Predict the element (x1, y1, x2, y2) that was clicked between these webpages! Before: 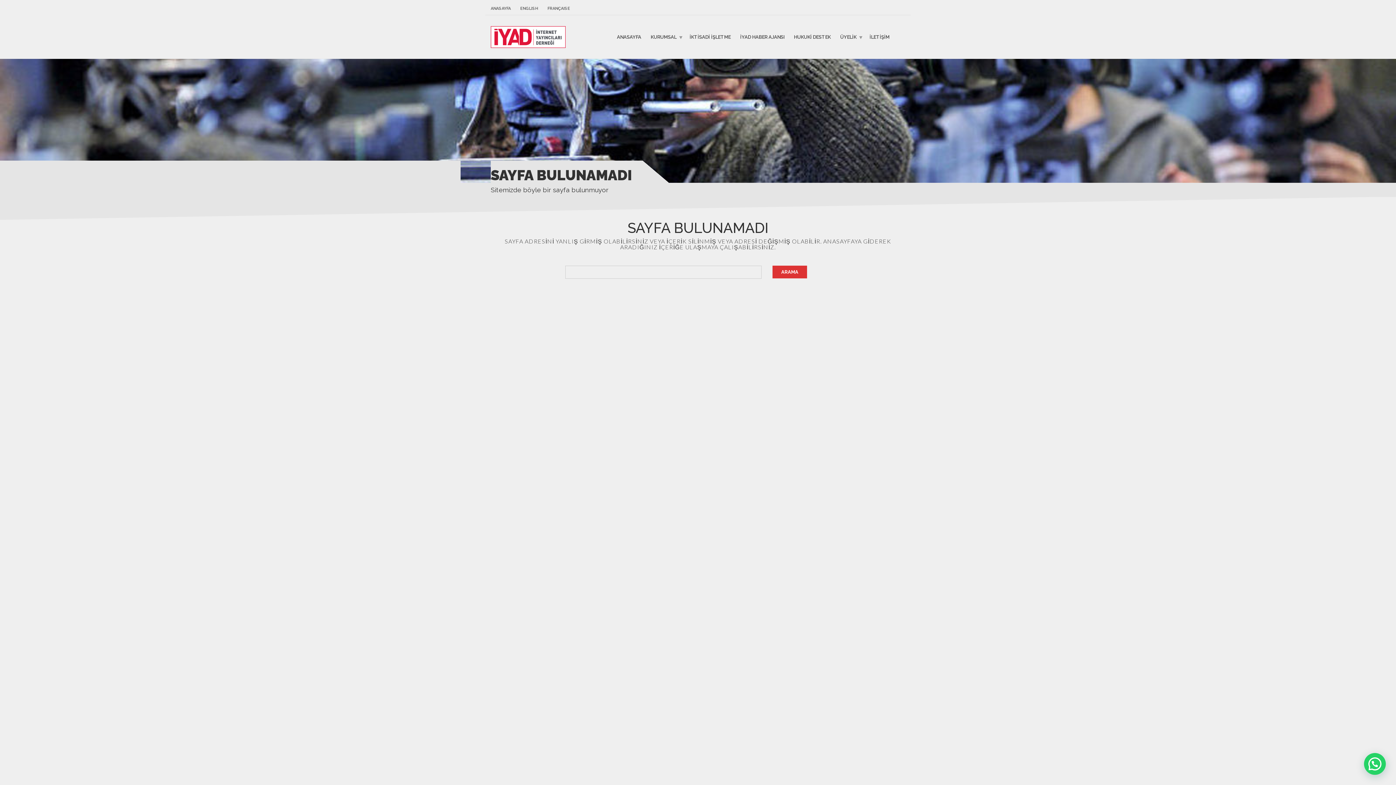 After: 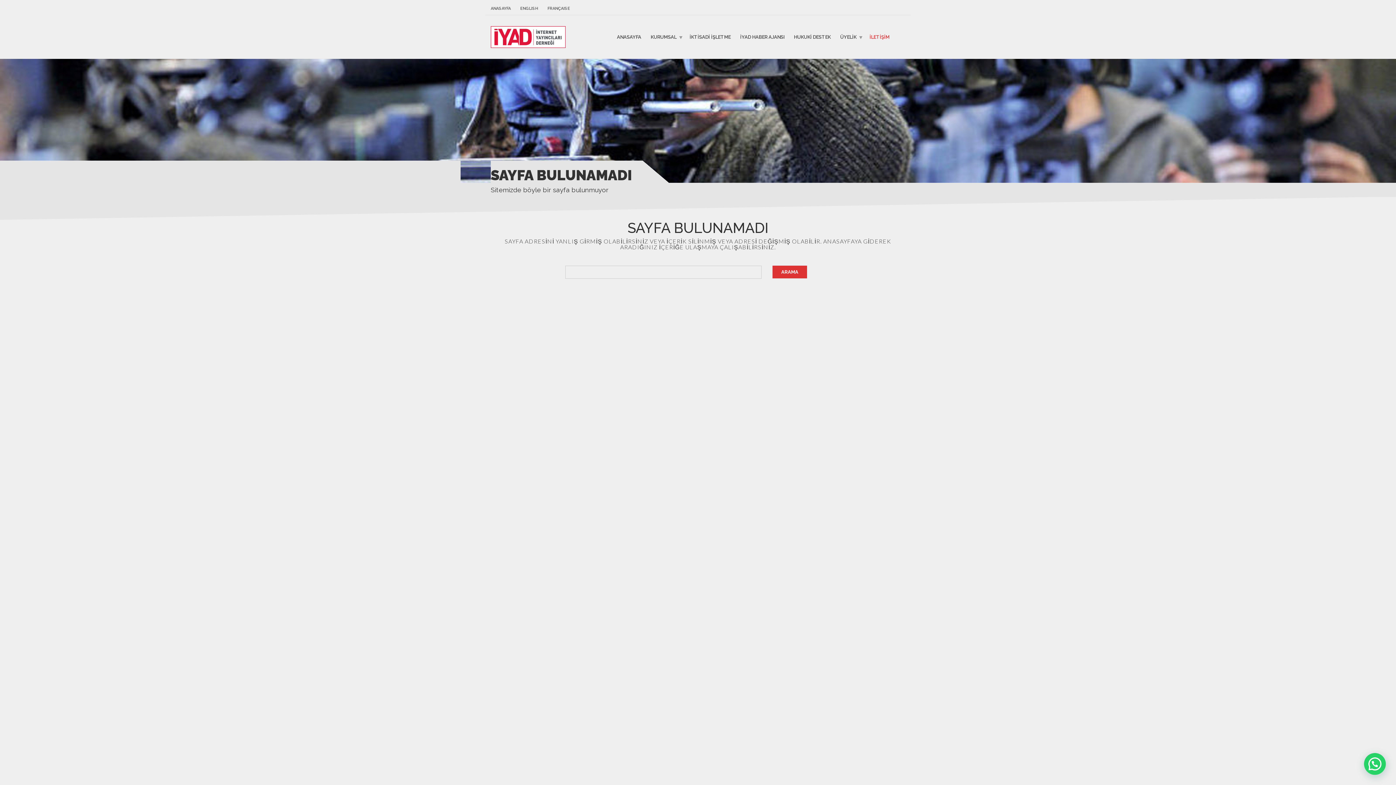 Action: bbox: (865, 31, 894, 43) label: İLETİŞİM